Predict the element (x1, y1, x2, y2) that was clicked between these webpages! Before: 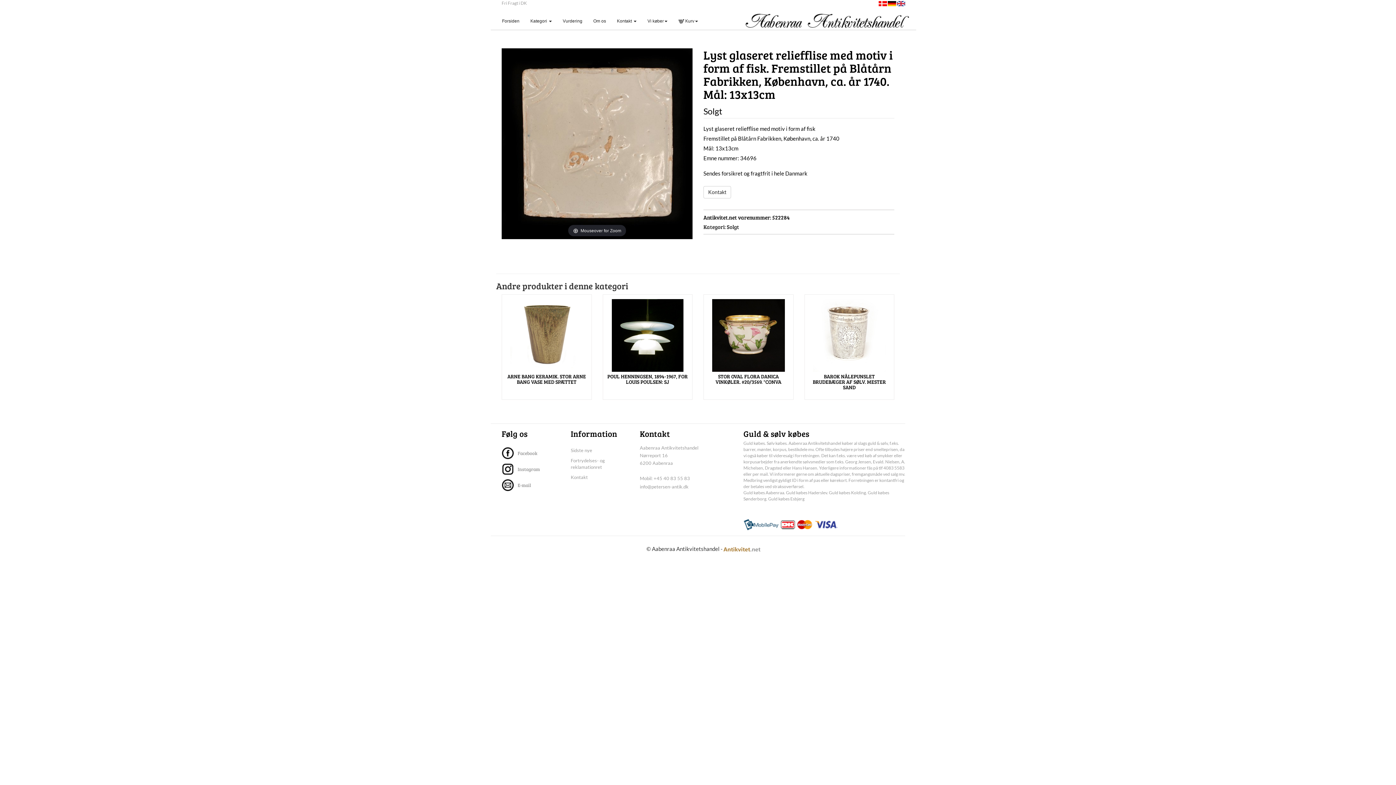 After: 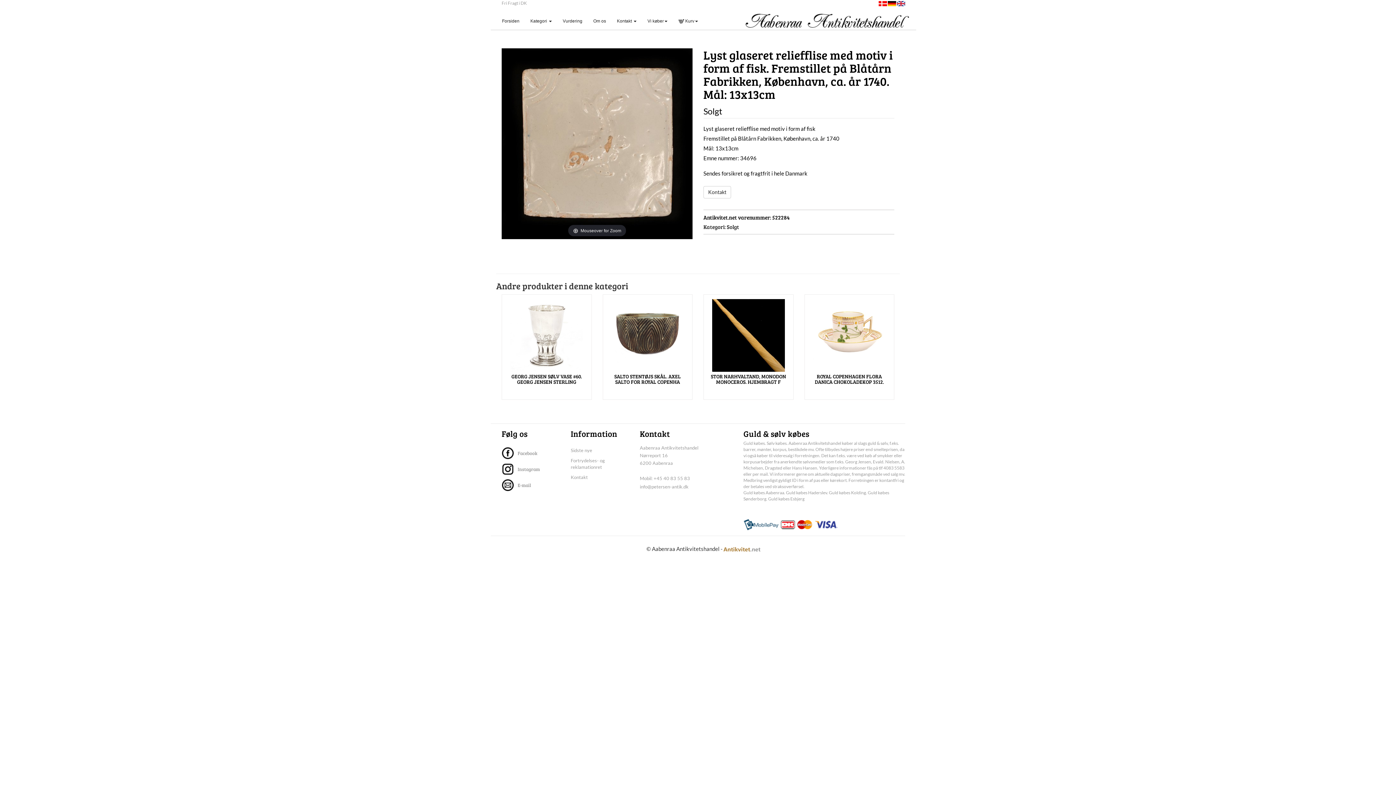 Action: bbox: (878, 0, 887, 5)